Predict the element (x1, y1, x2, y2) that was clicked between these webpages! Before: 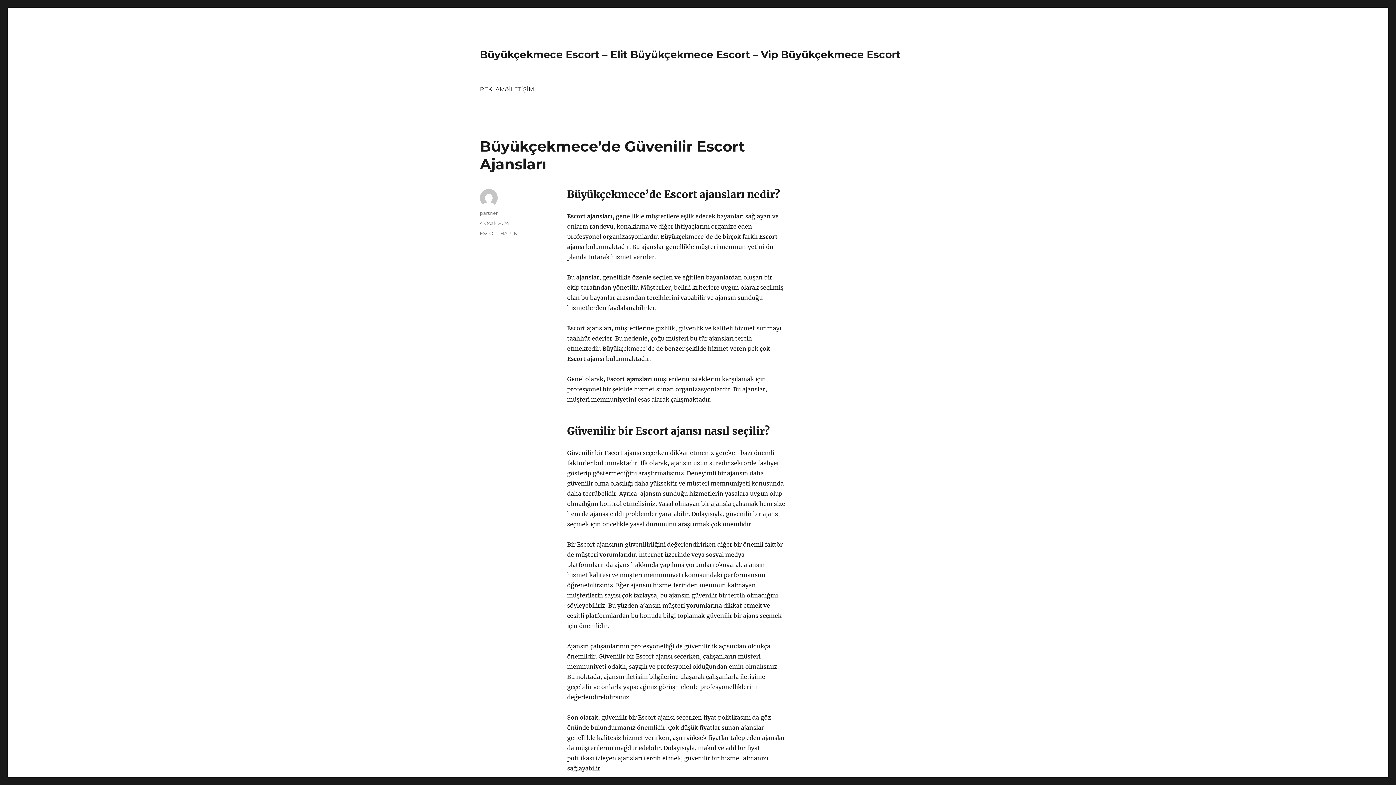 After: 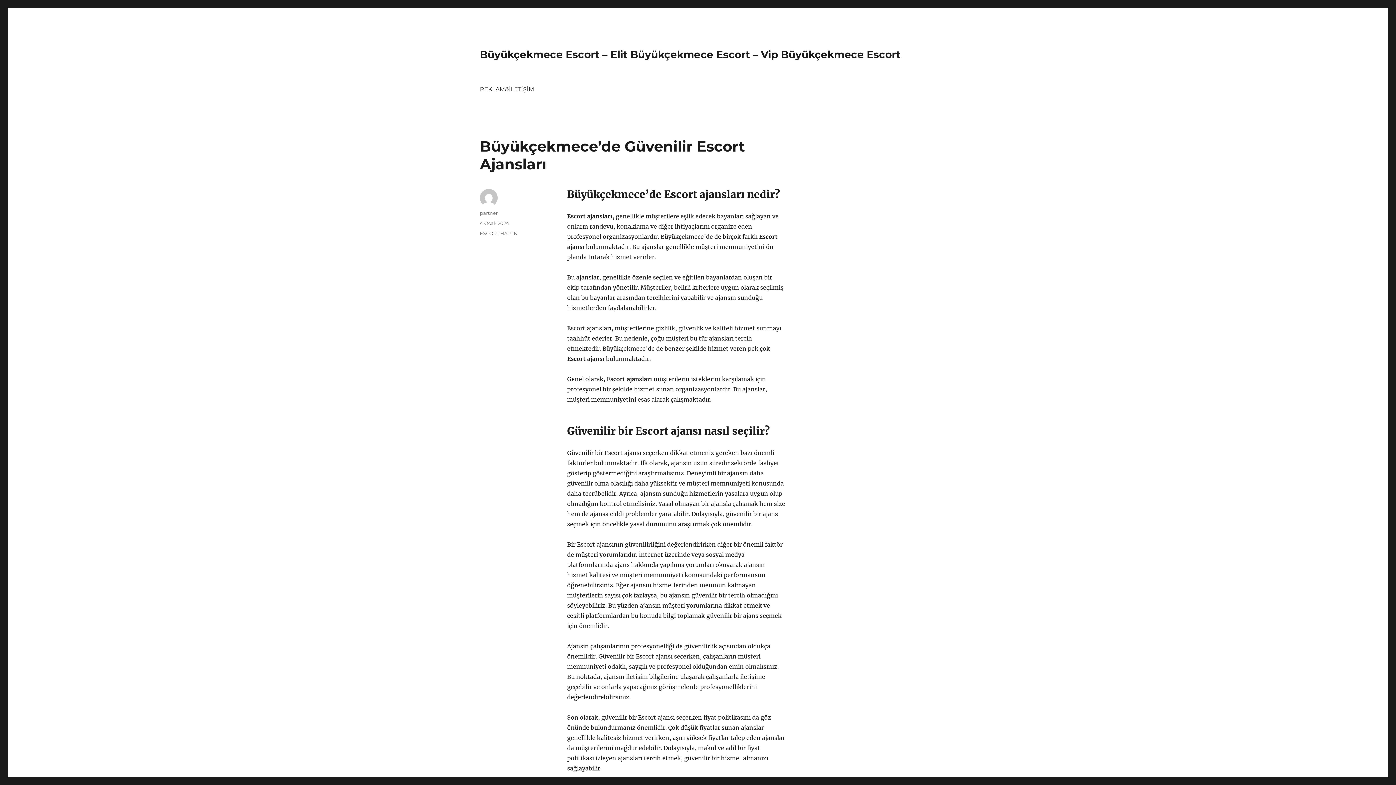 Action: bbox: (480, 220, 509, 226) label: 4 Ocak 2024